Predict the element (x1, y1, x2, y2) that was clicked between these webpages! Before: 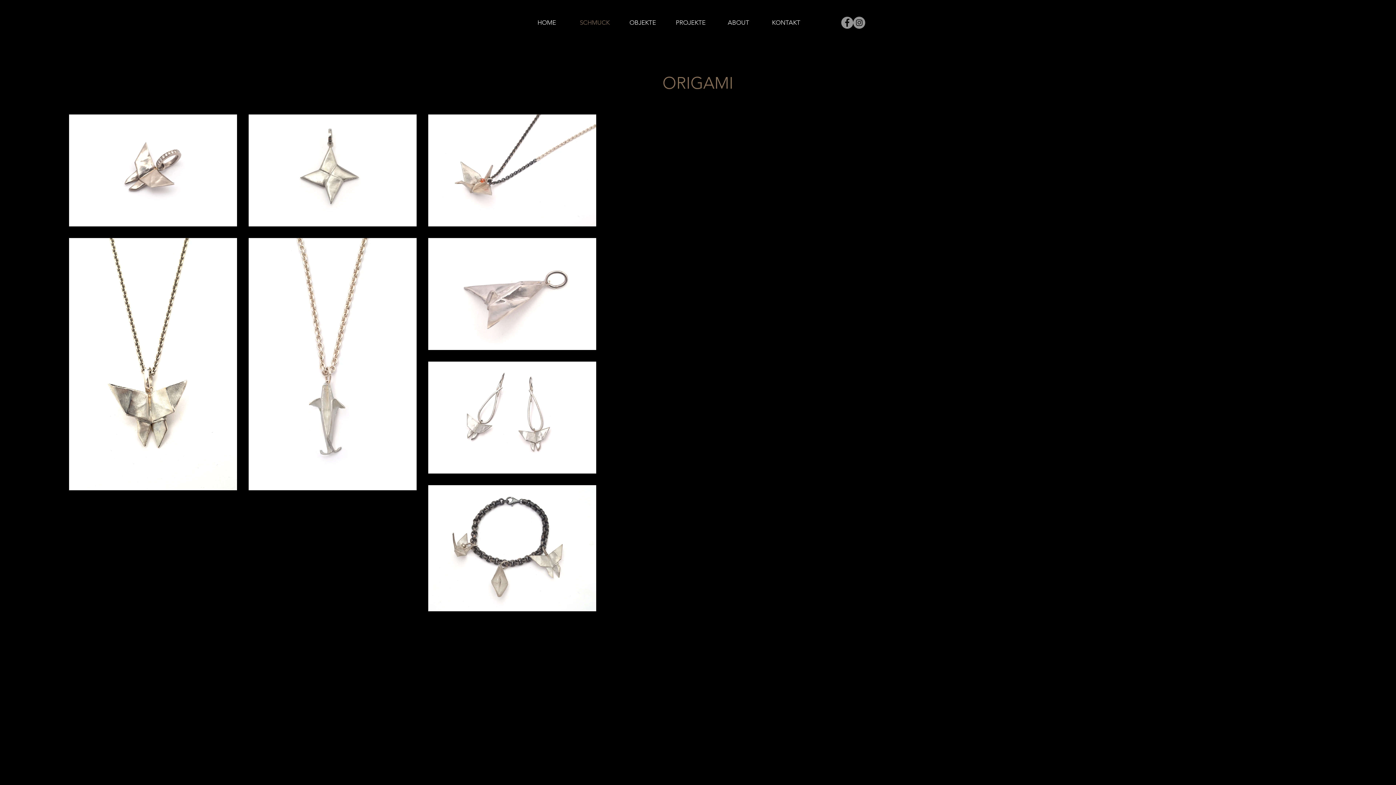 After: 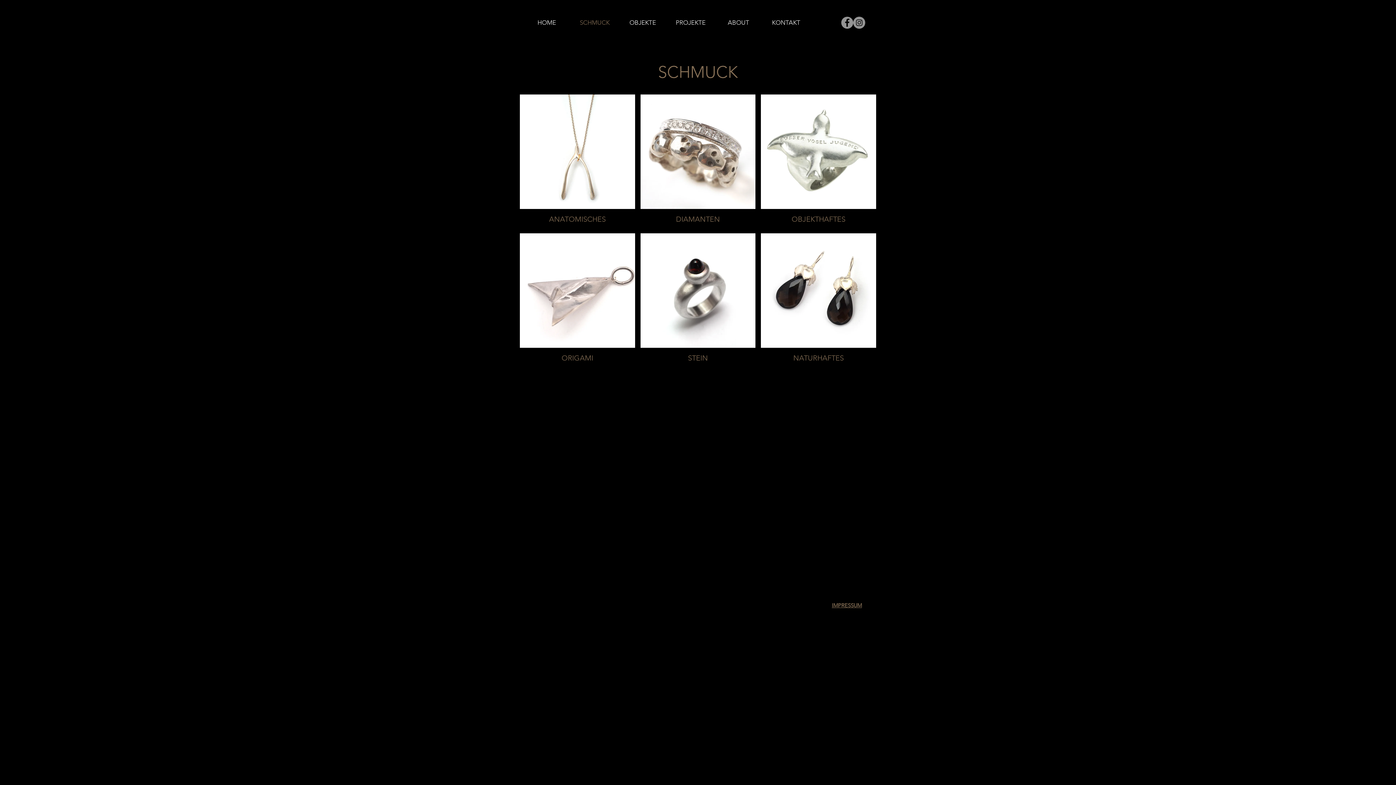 Action: label: SCHMUCK bbox: (570, 13, 618, 31)